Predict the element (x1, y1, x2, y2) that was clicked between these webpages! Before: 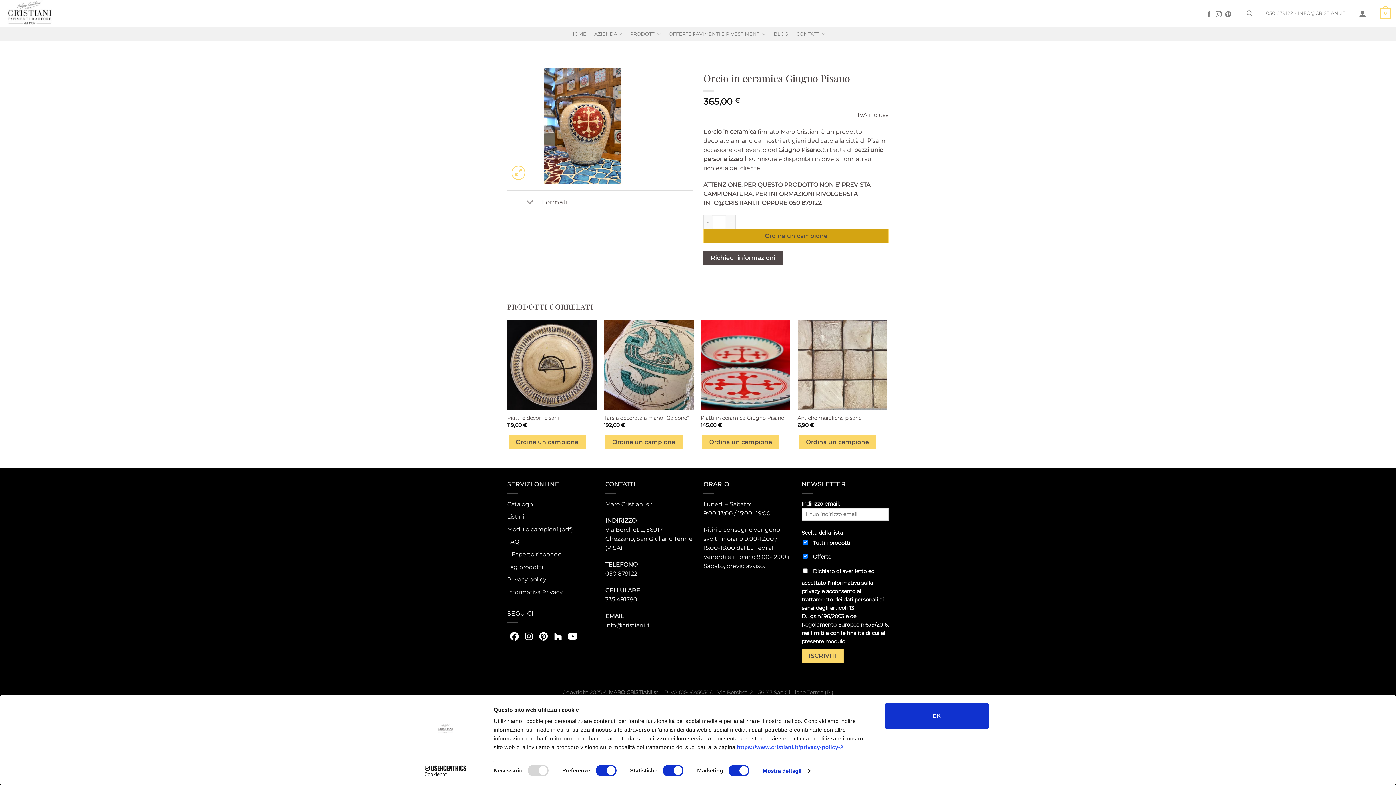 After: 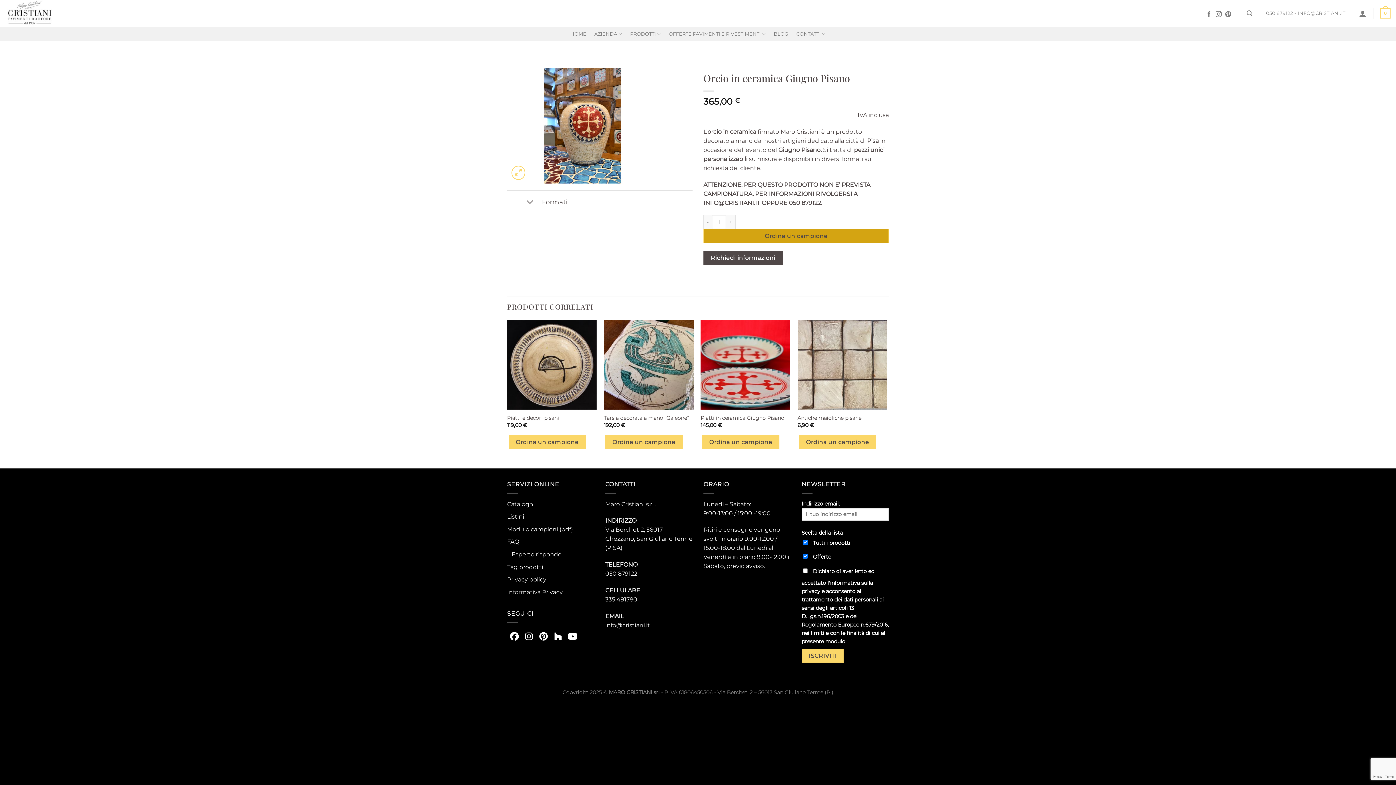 Action: bbox: (551, 630, 564, 643)